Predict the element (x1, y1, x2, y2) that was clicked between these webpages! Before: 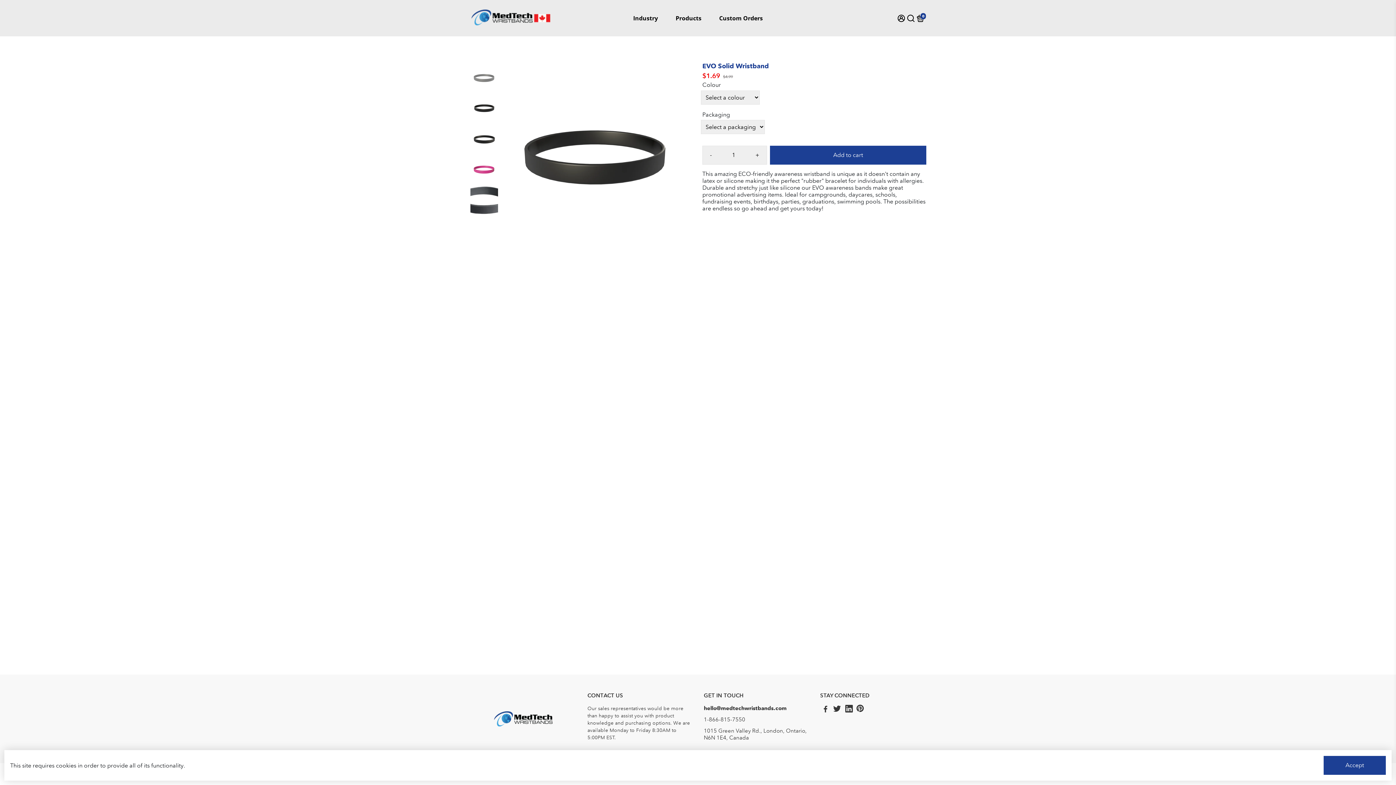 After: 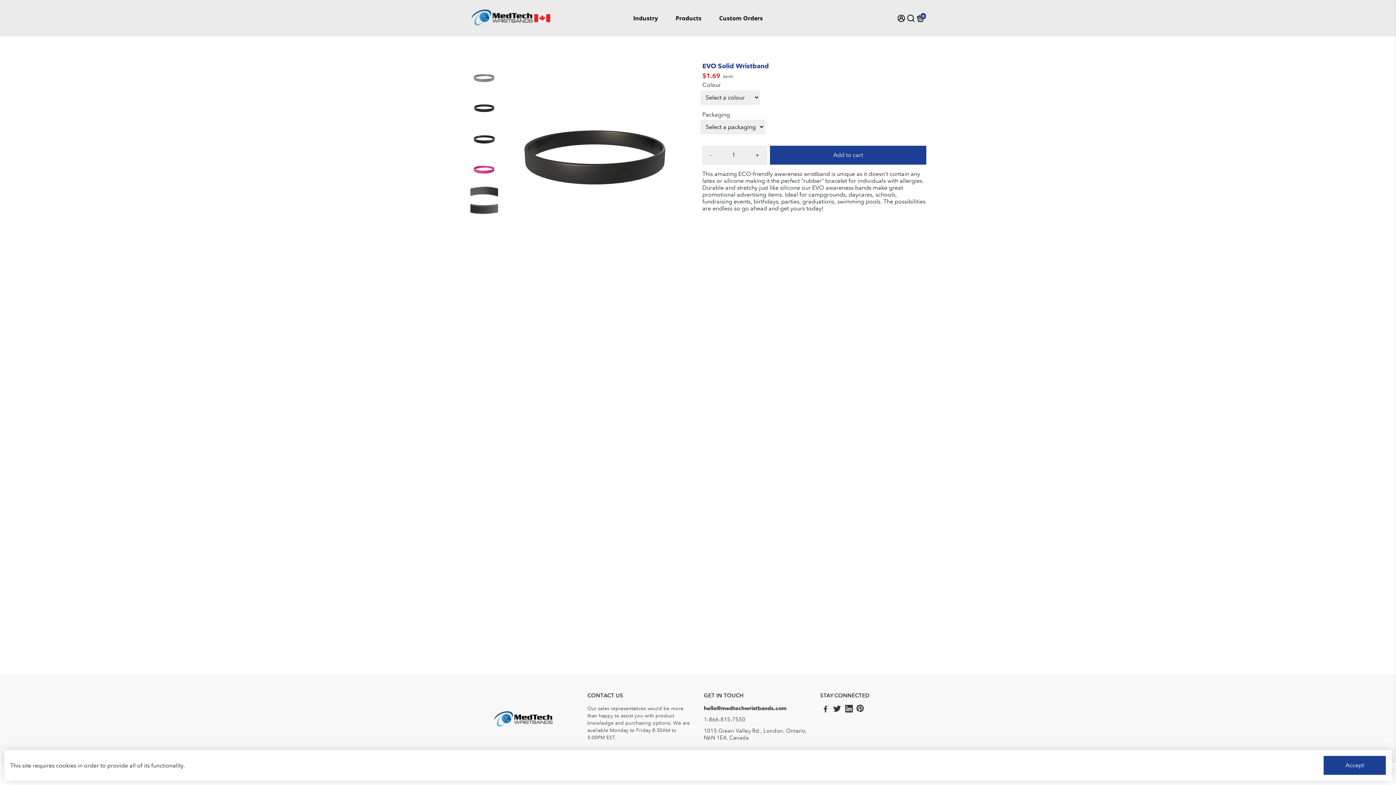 Action: label: 1-866-815-7550 bbox: (704, 716, 808, 723)